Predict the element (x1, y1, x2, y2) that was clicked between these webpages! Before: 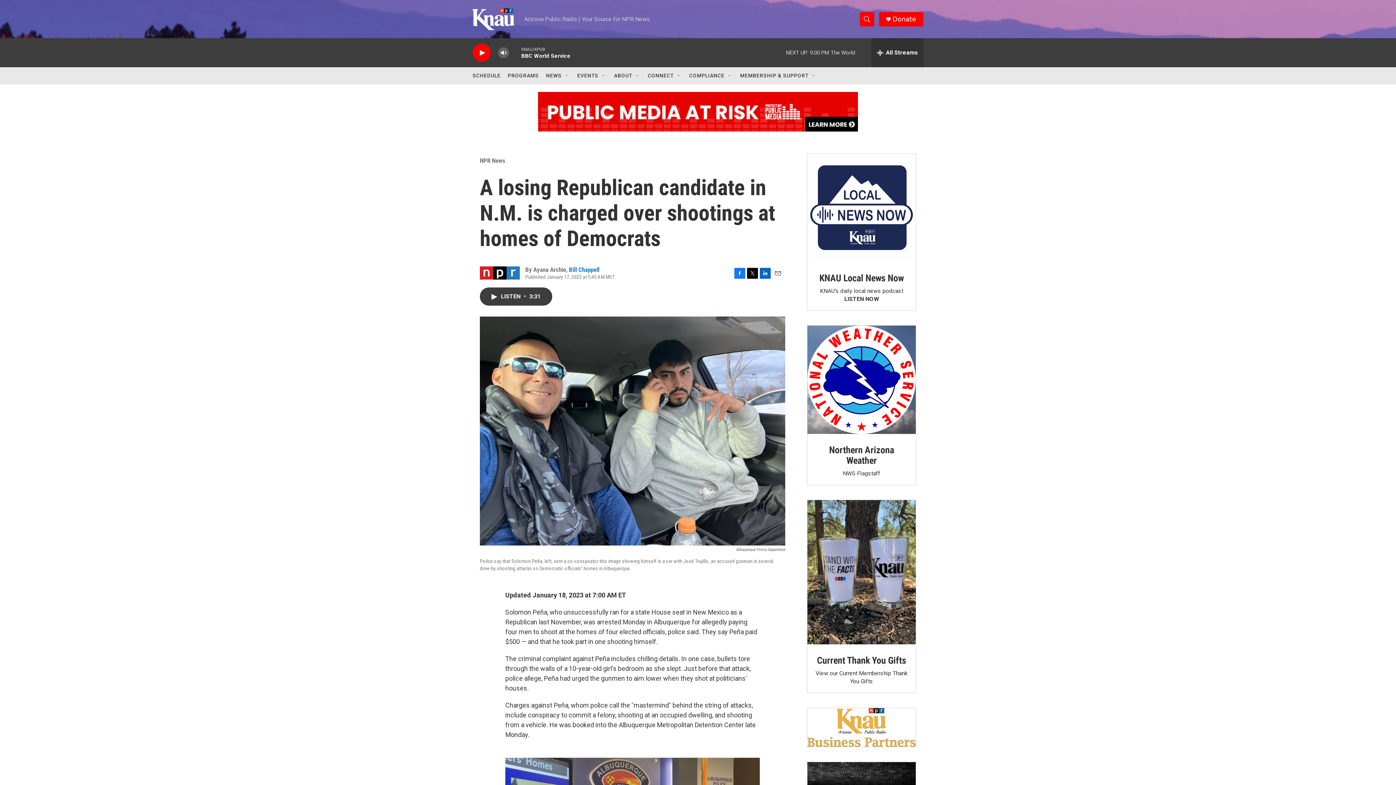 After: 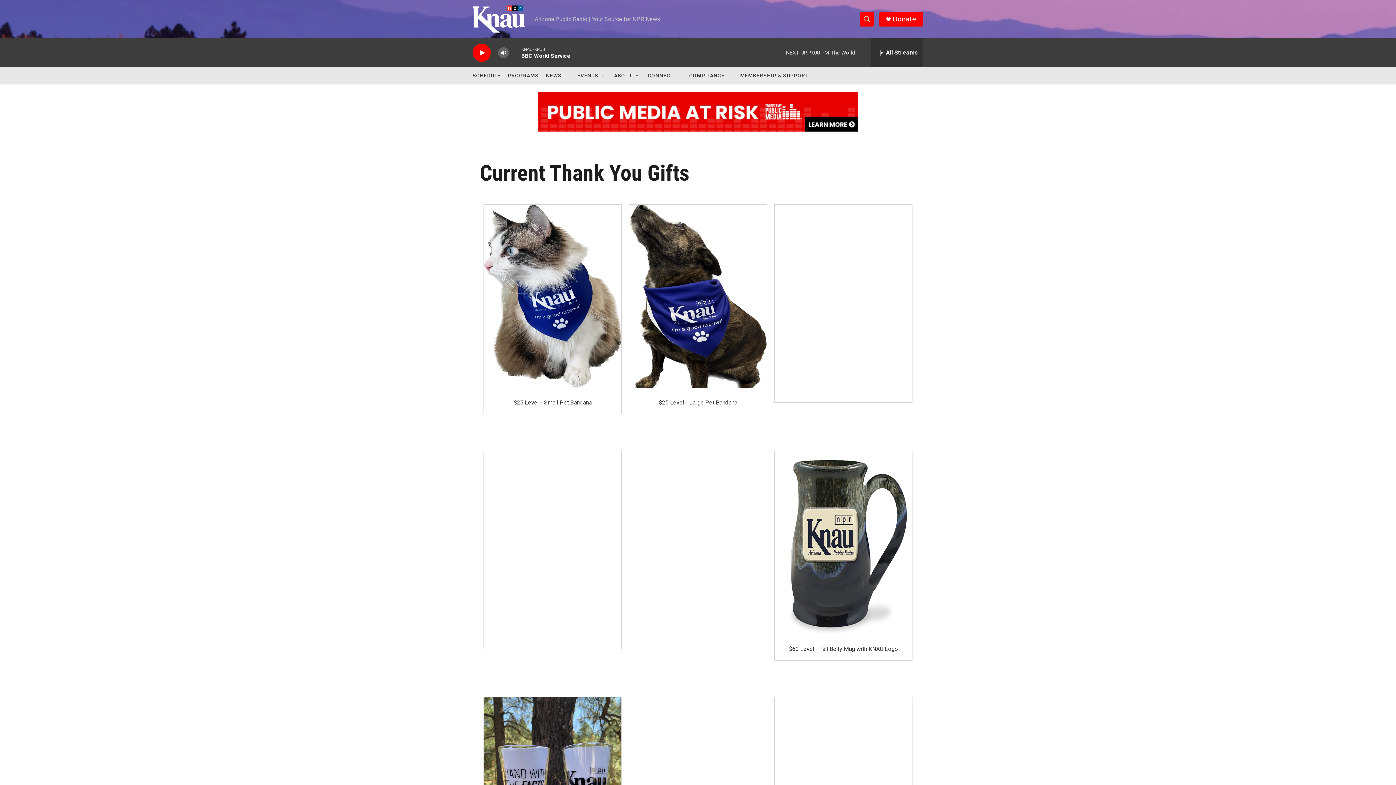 Action: bbox: (807, 500, 916, 644) label: Current Thank You Gifts